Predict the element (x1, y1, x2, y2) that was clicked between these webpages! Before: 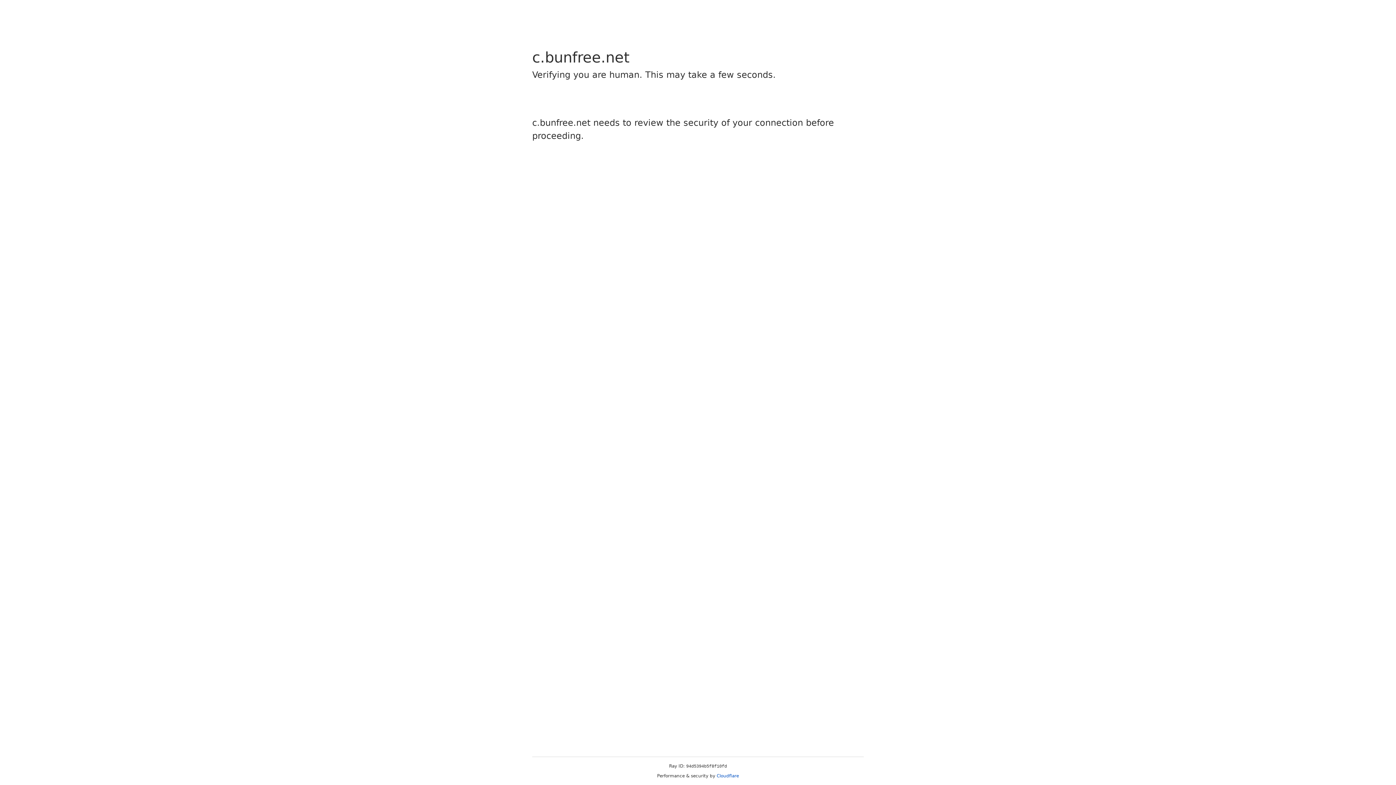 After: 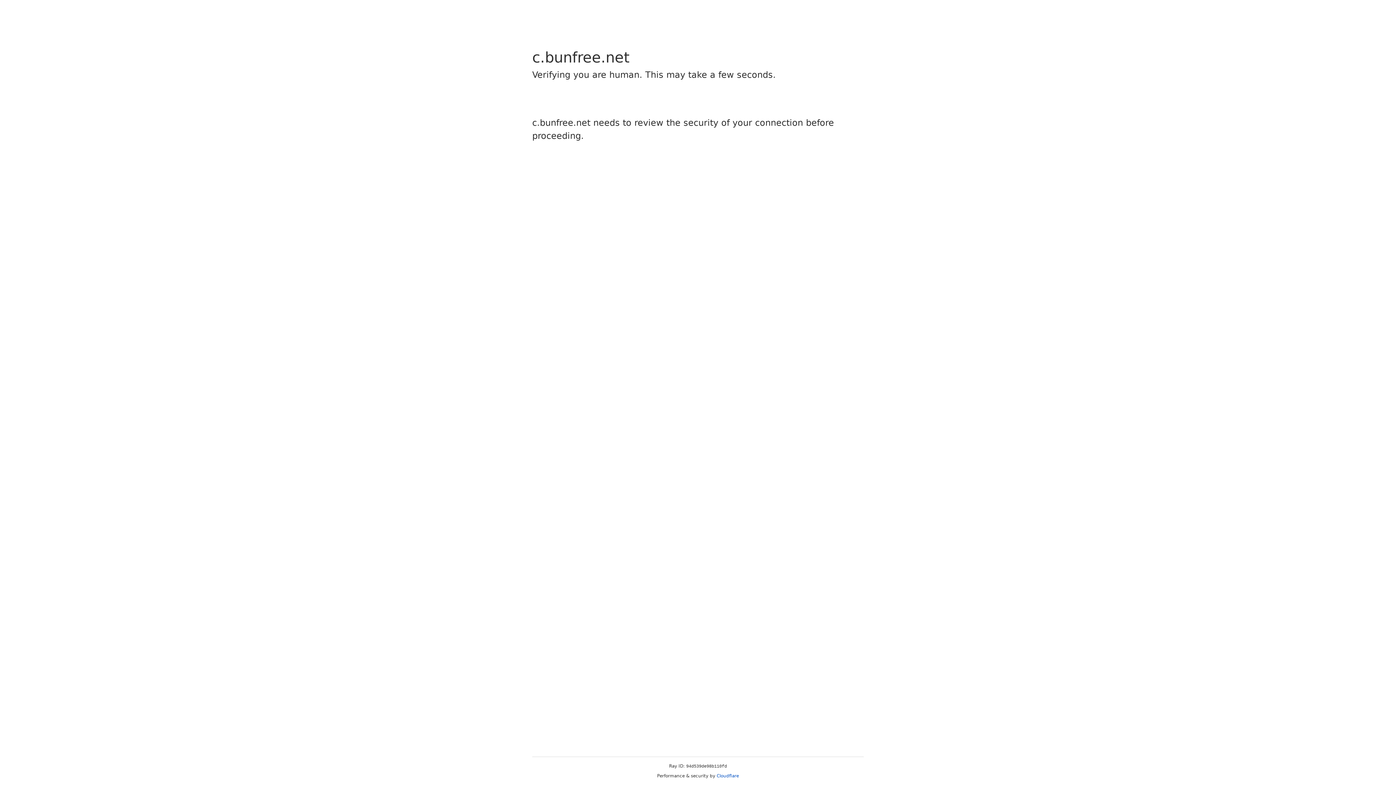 Action: label: Cloudflare bbox: (716, 773, 739, 778)